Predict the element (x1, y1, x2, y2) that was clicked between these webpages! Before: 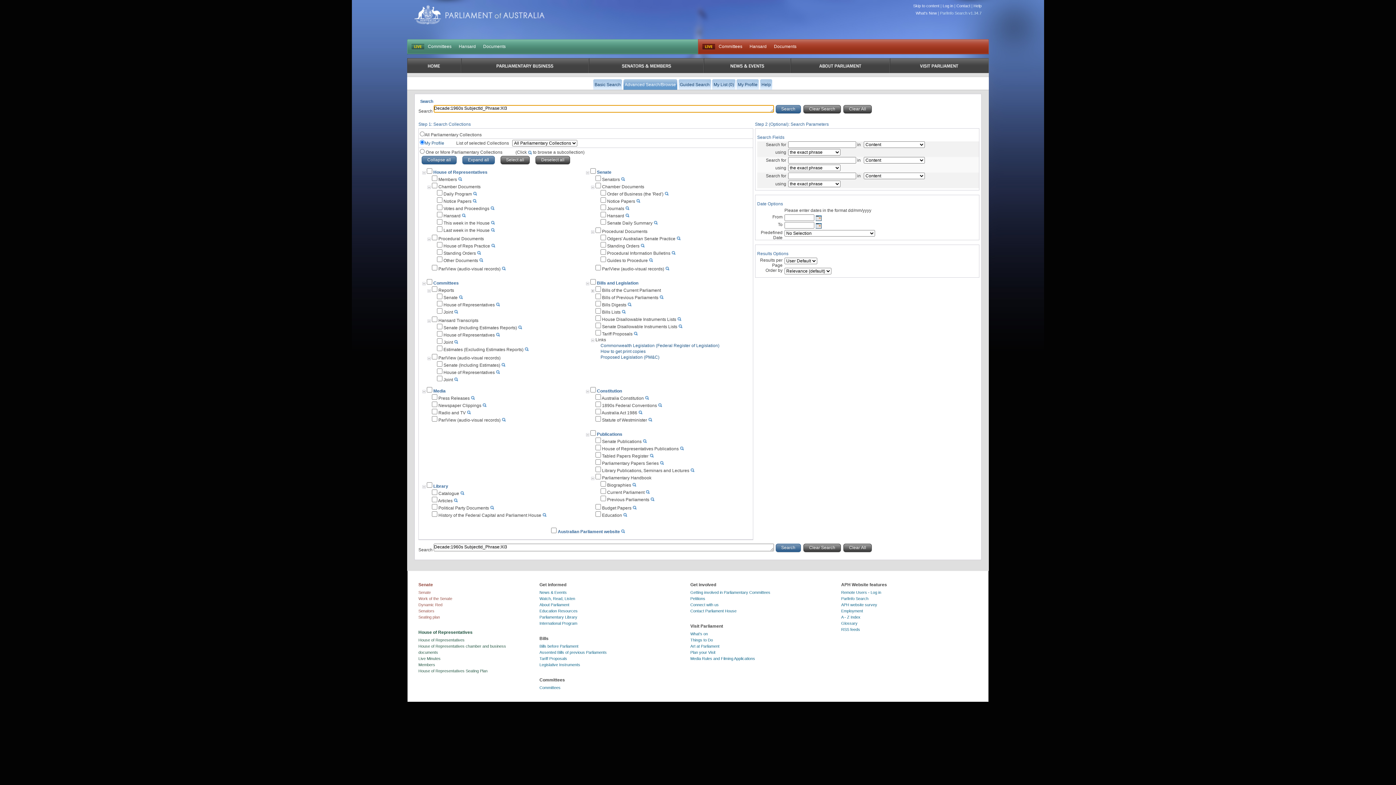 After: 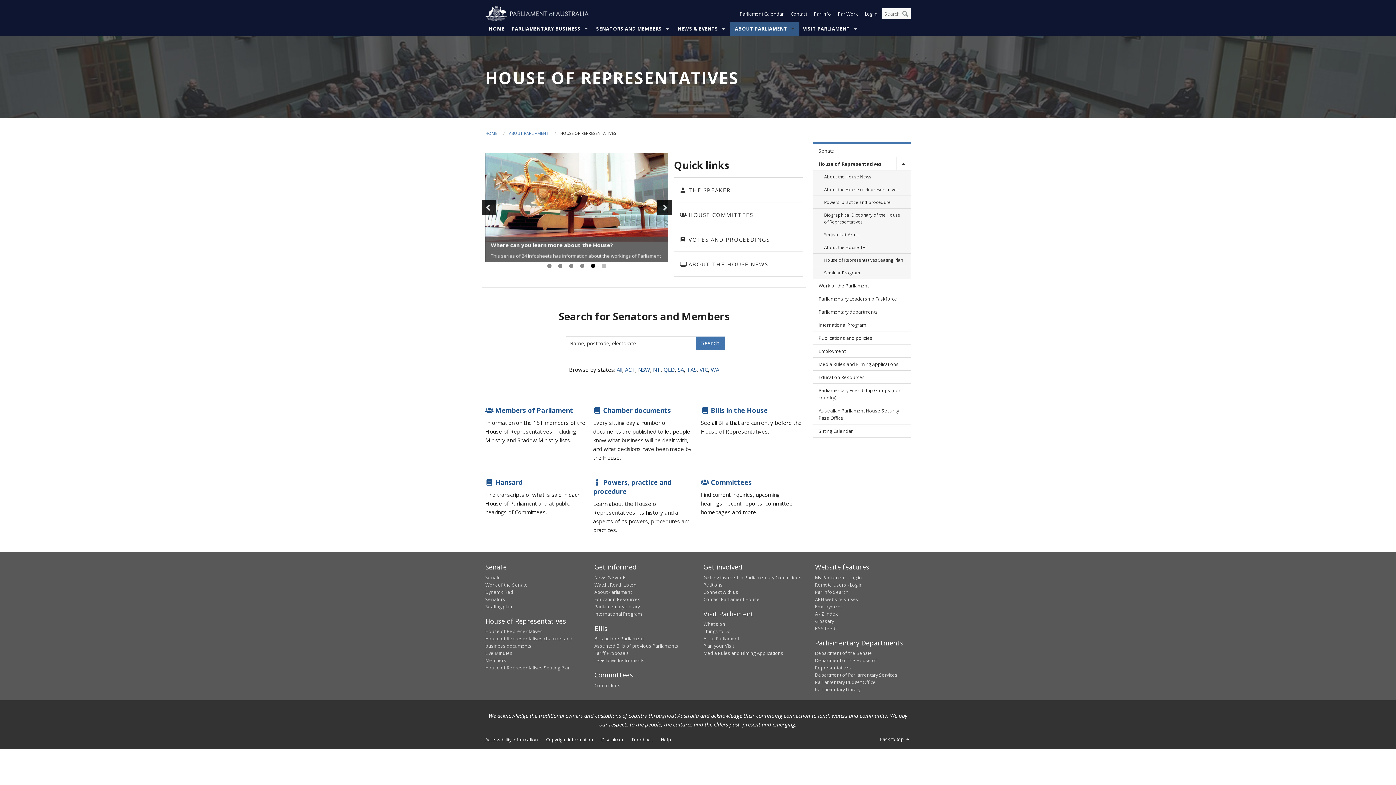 Action: label: House of Representatives bbox: (418, 638, 464, 642)